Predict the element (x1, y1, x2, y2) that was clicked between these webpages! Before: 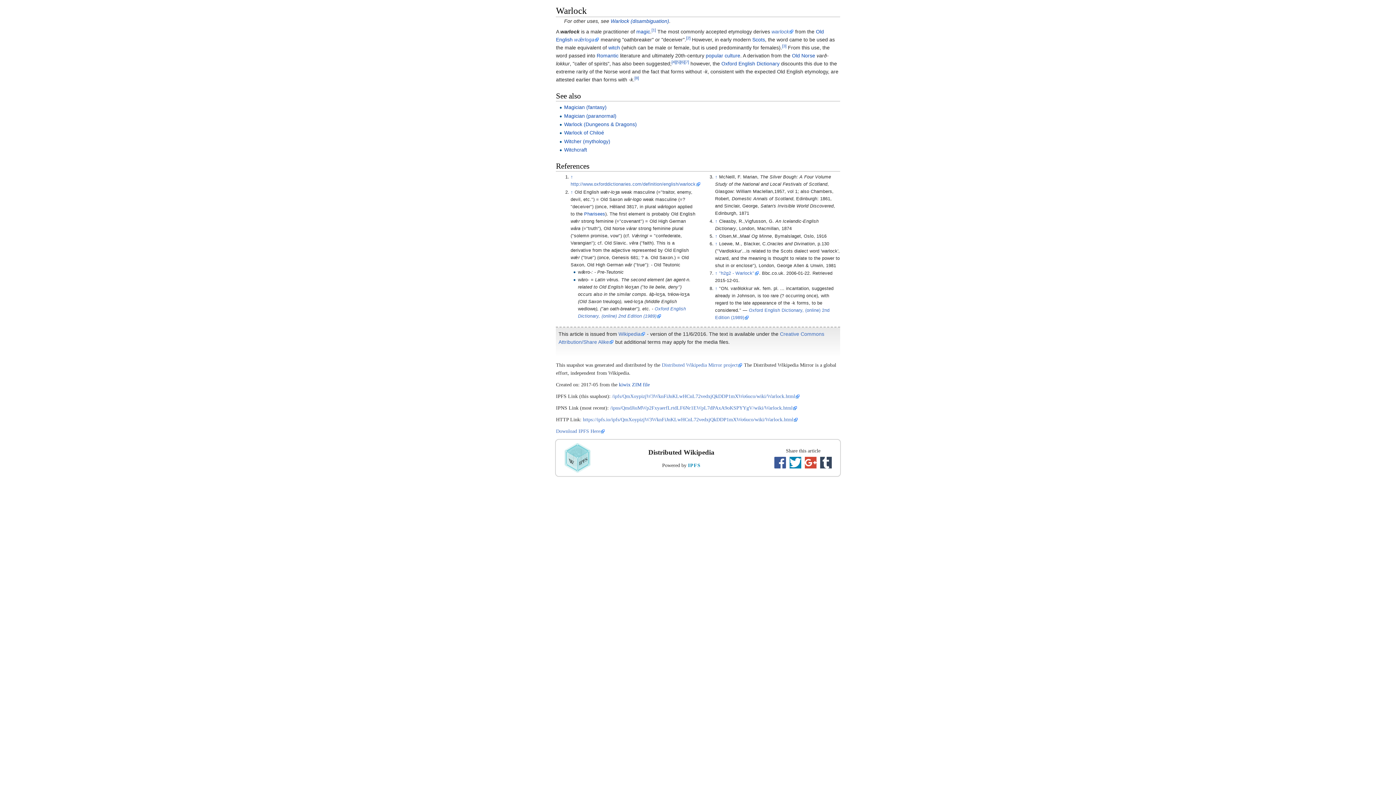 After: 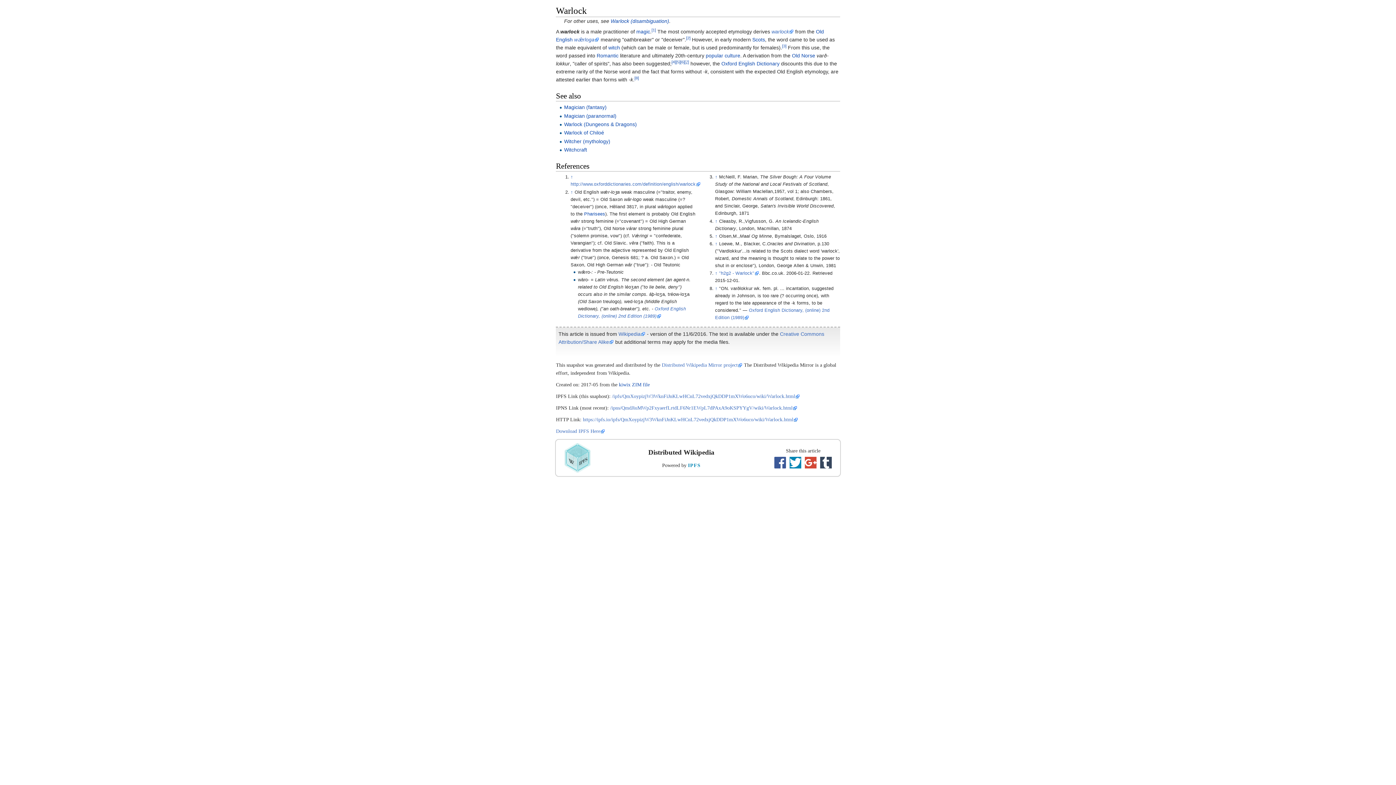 Action: label: [7] bbox: (684, 59, 689, 64)